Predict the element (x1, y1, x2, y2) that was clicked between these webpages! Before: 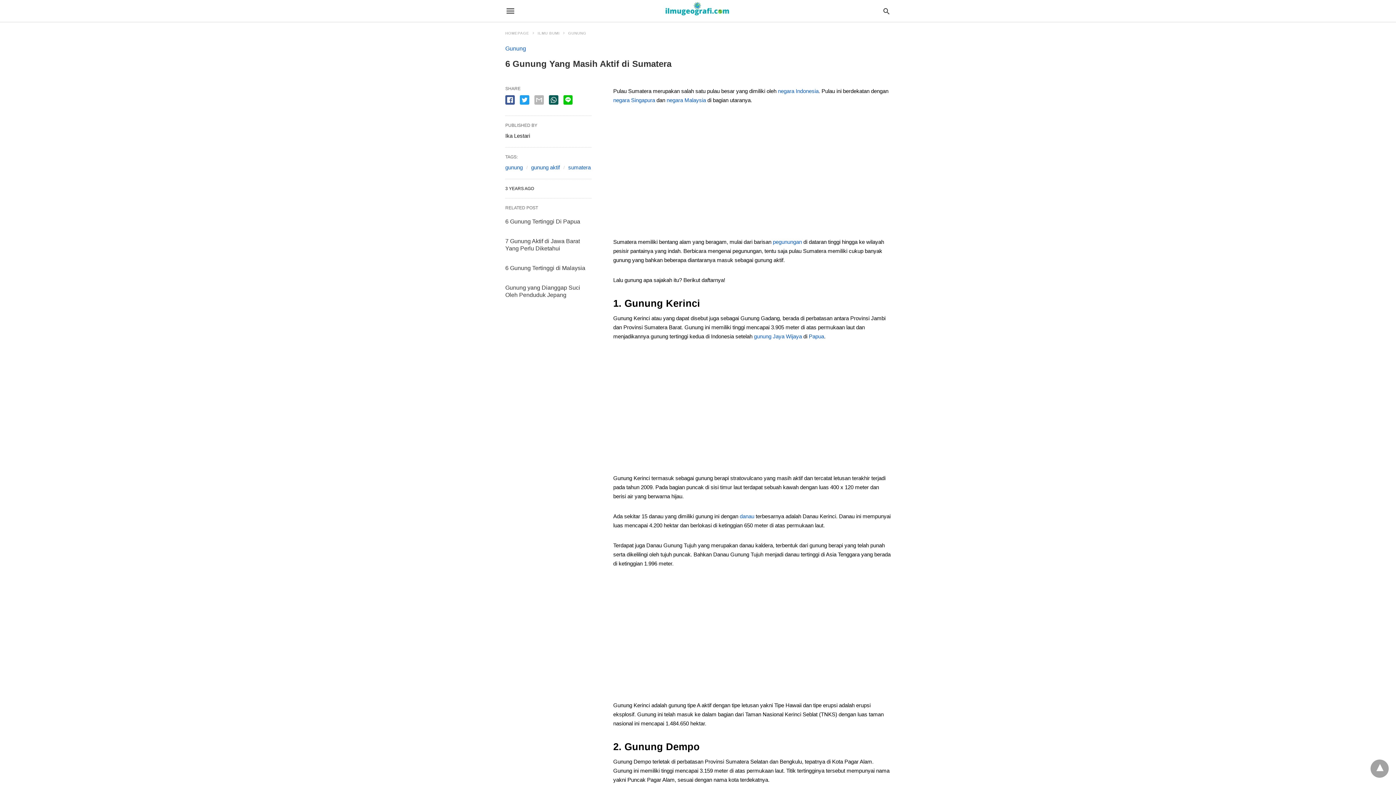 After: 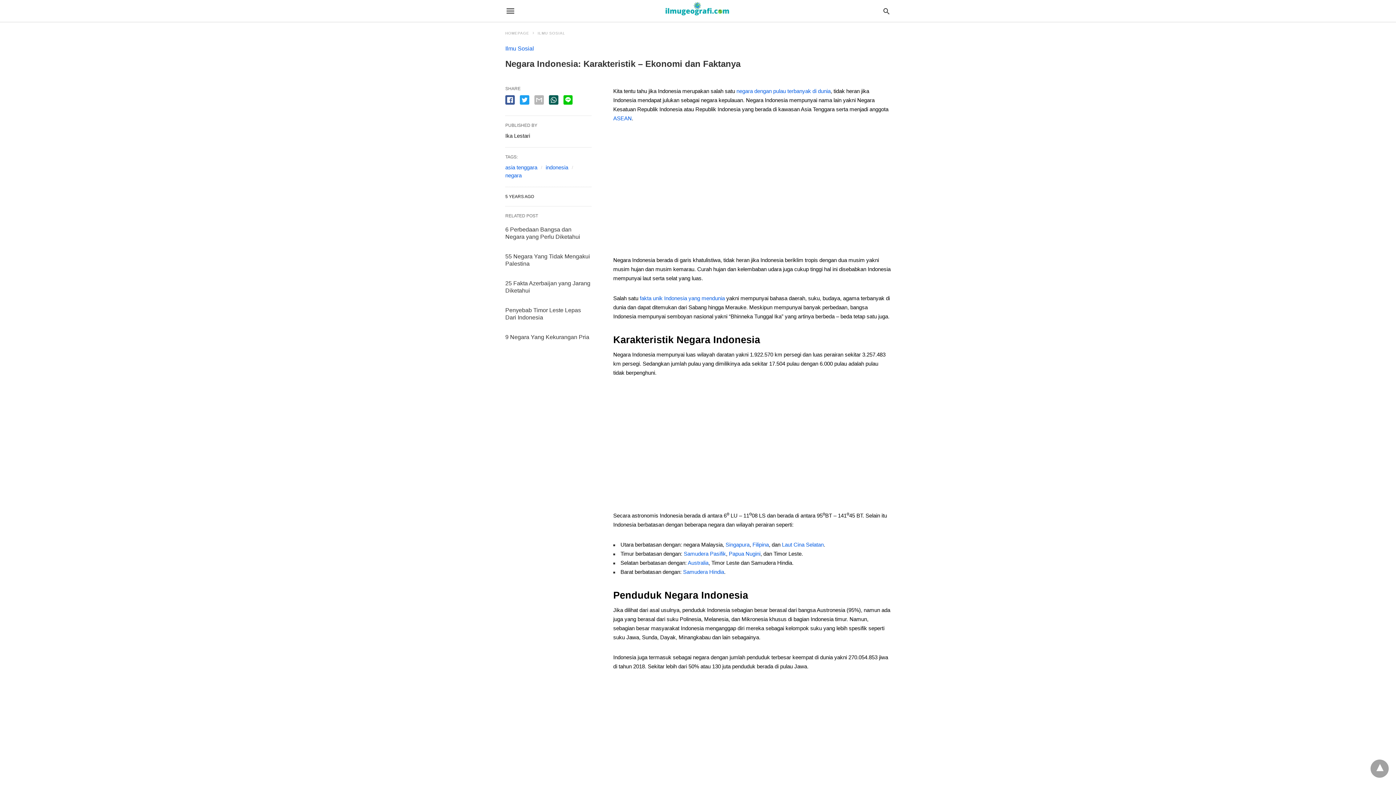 Action: bbox: (778, 88, 818, 94) label: negara Indonesia